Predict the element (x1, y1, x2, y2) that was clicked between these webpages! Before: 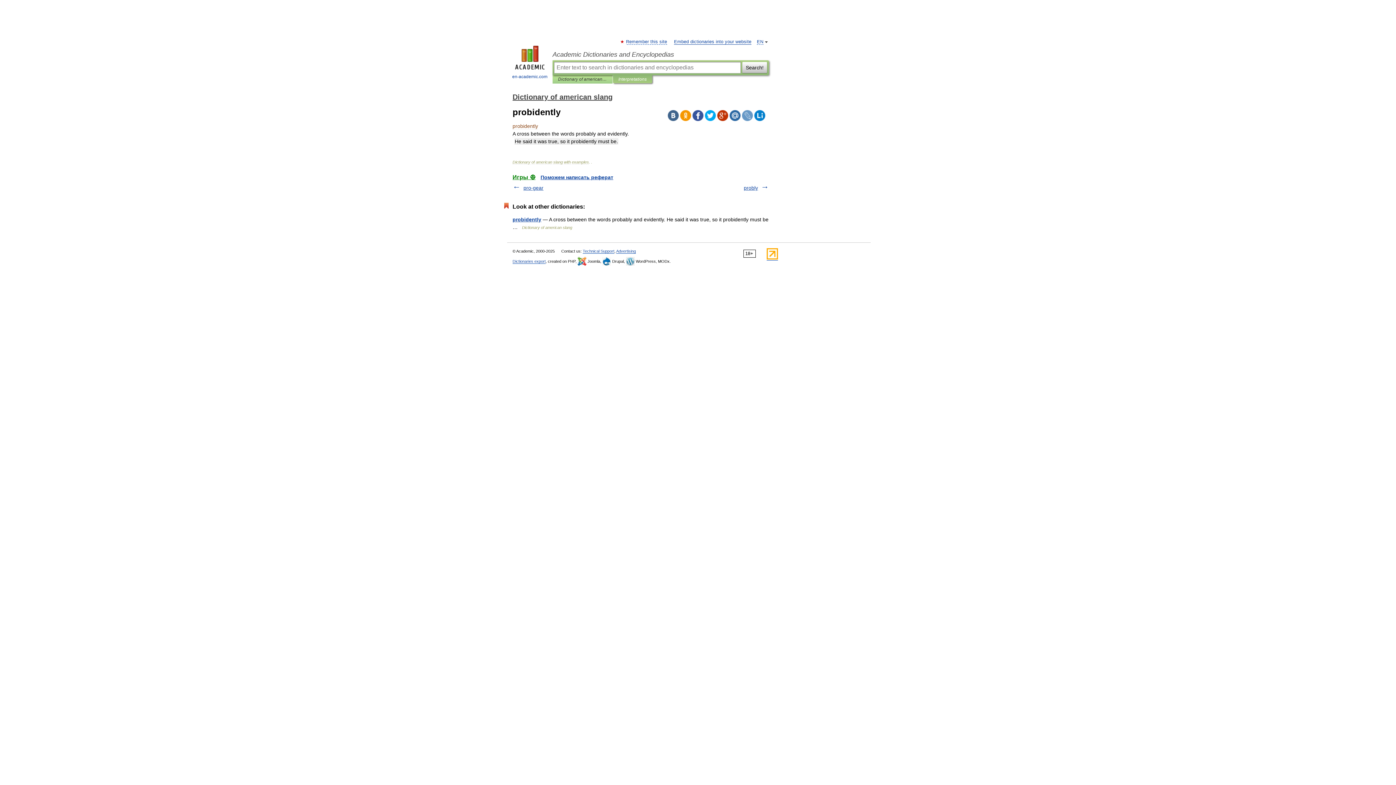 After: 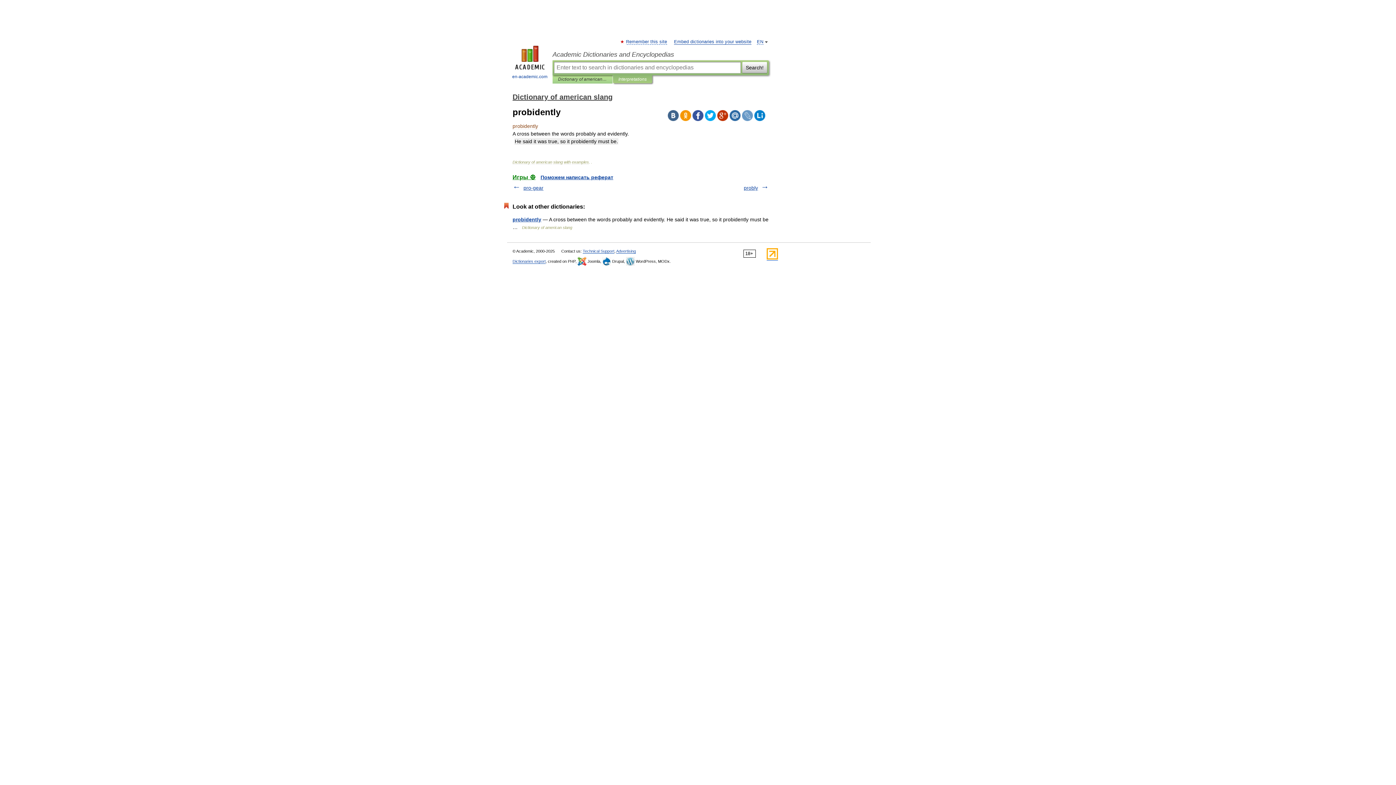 Action: bbox: (766, 256, 778, 260)